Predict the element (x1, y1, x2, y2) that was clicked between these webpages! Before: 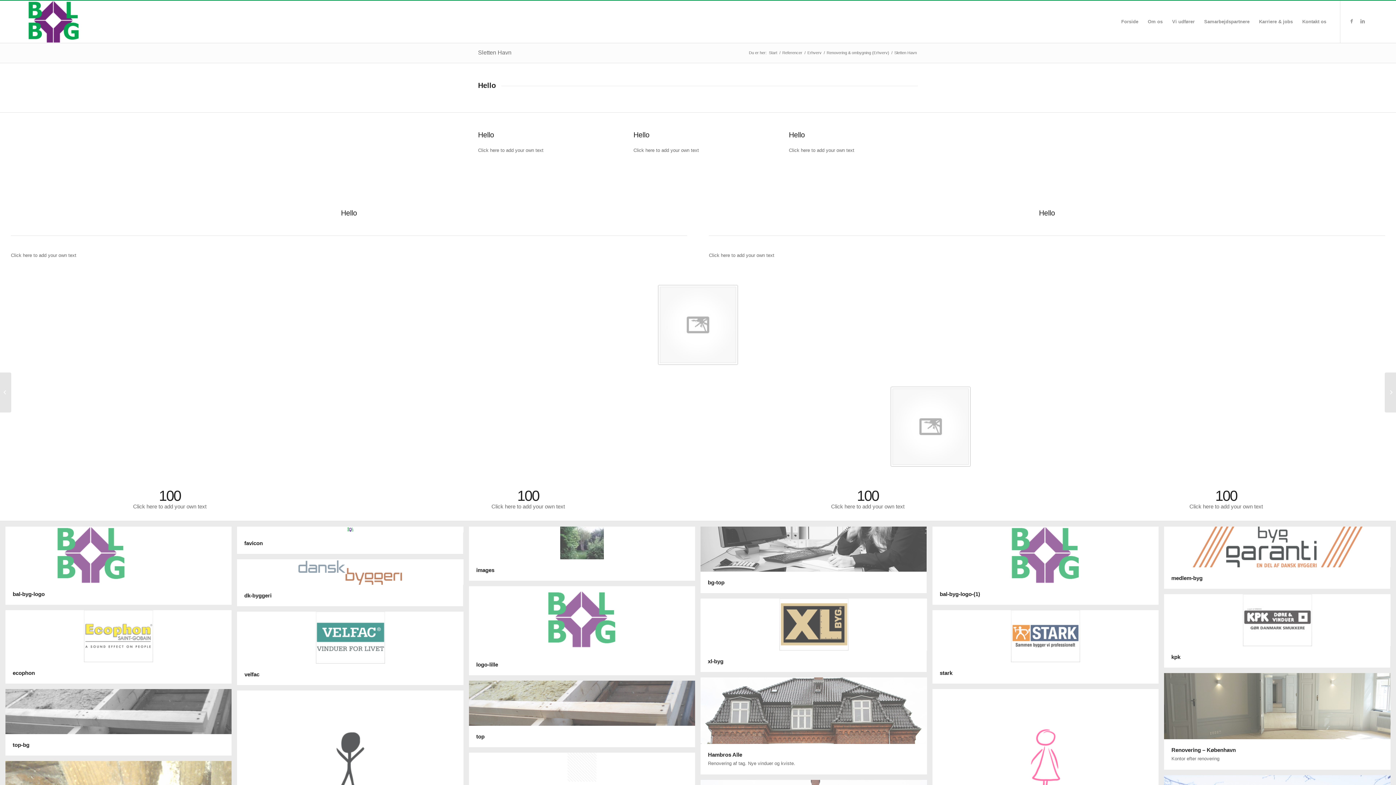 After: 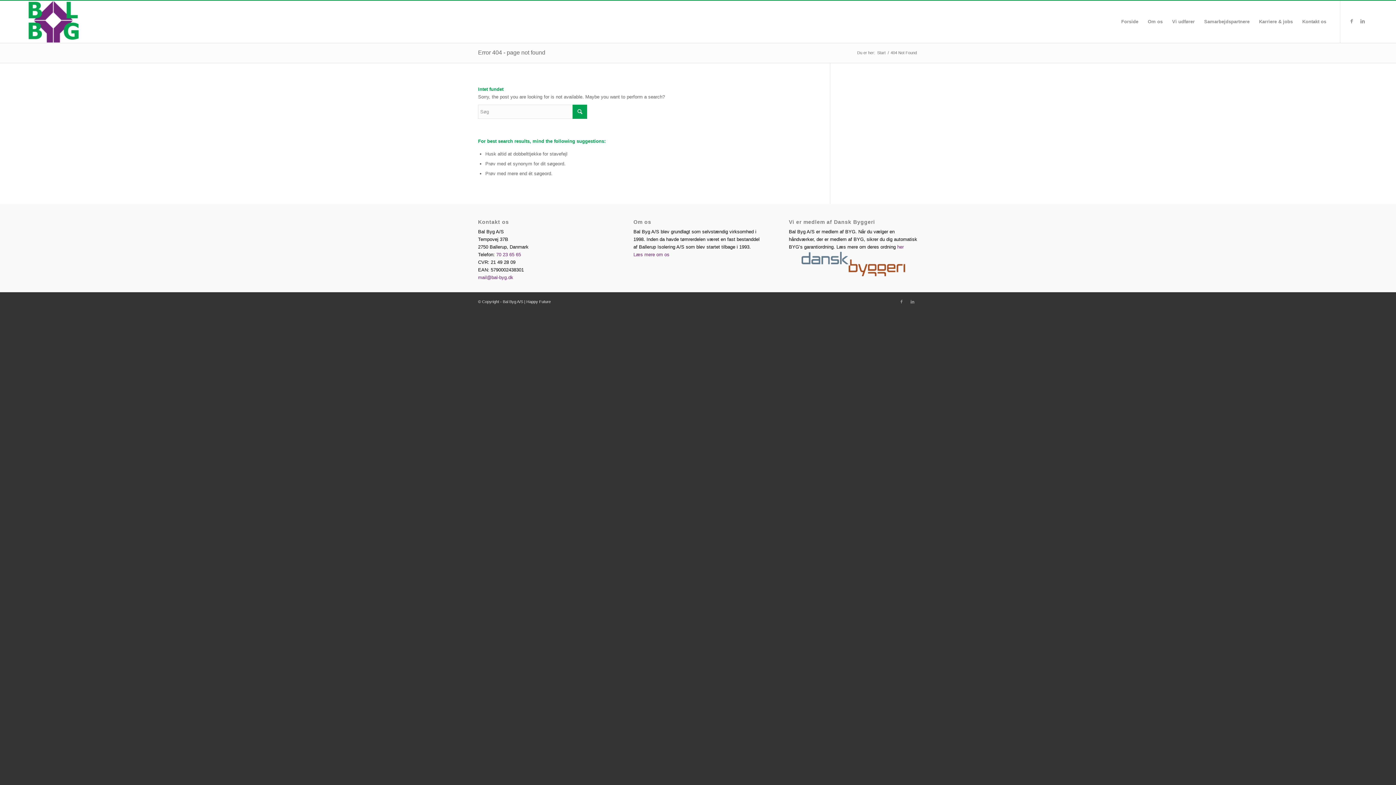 Action: bbox: (781, 50, 803, 55) label: Referencer